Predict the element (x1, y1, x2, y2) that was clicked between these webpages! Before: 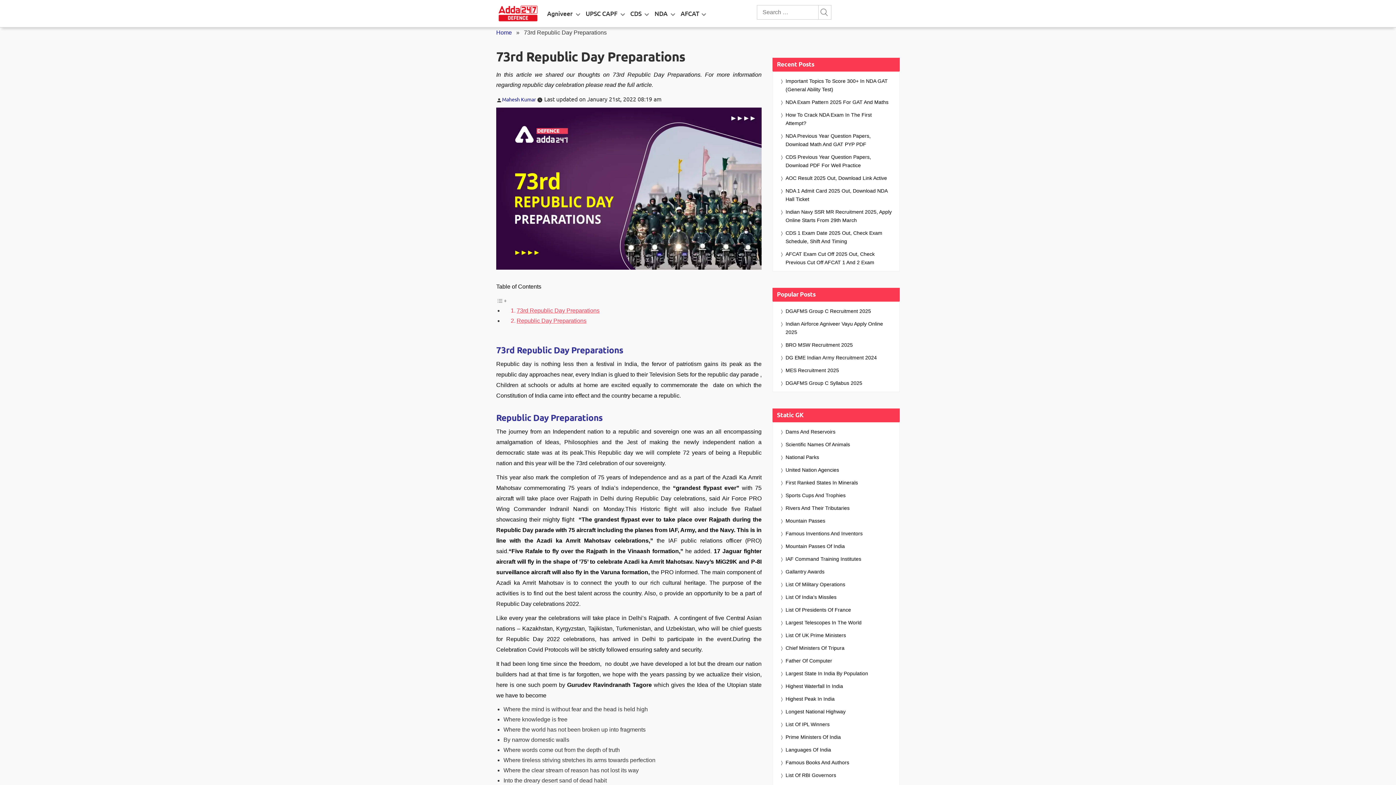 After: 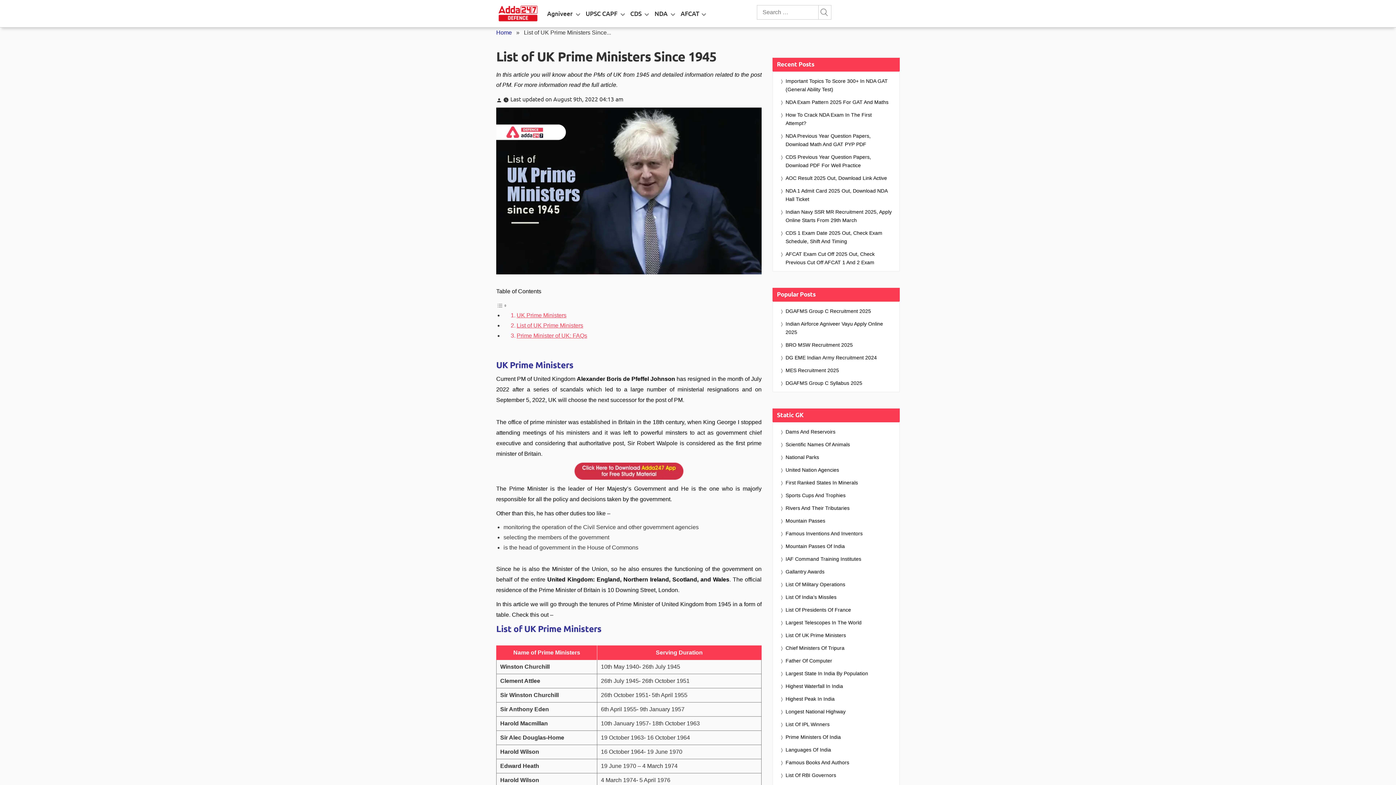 Action: bbox: (785, 631, 846, 640) label: List Of UK Prime Ministers